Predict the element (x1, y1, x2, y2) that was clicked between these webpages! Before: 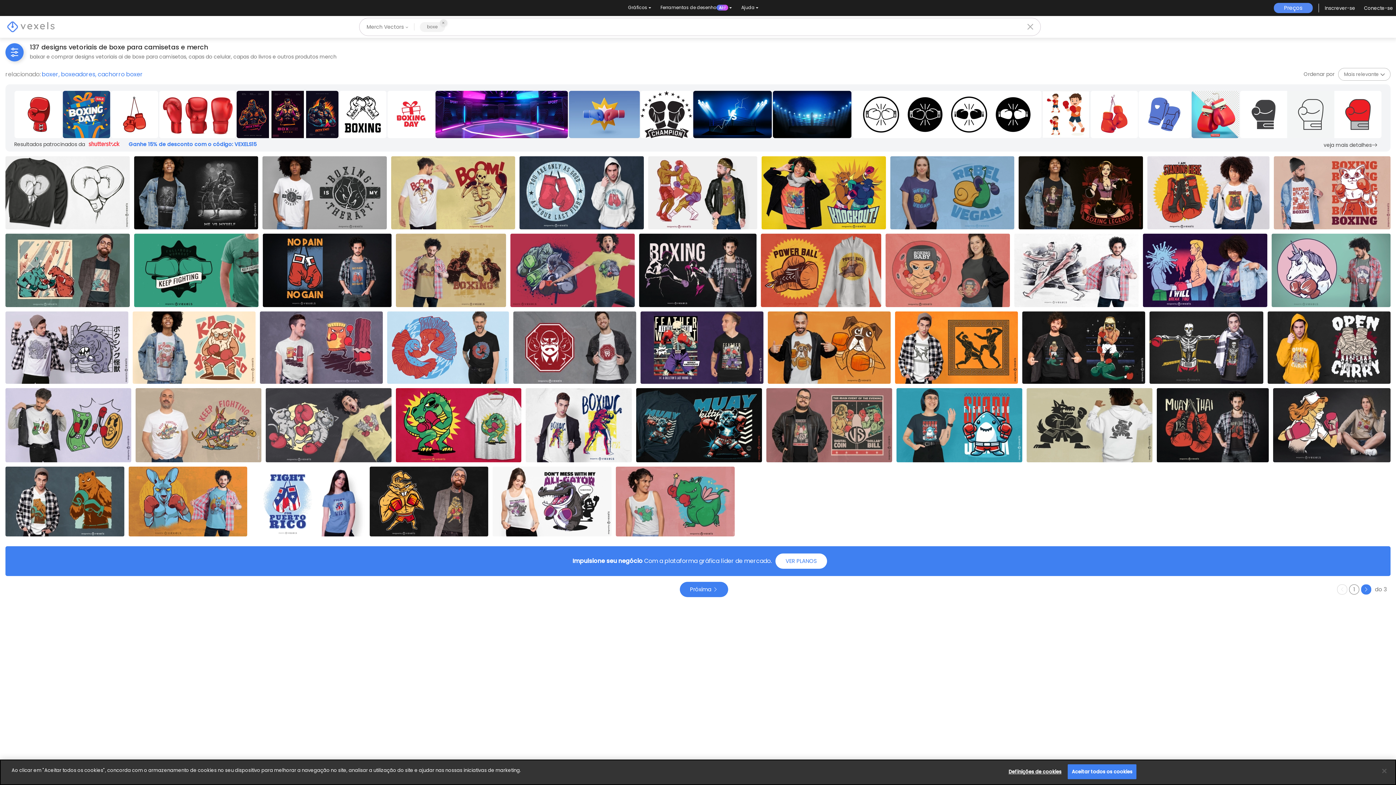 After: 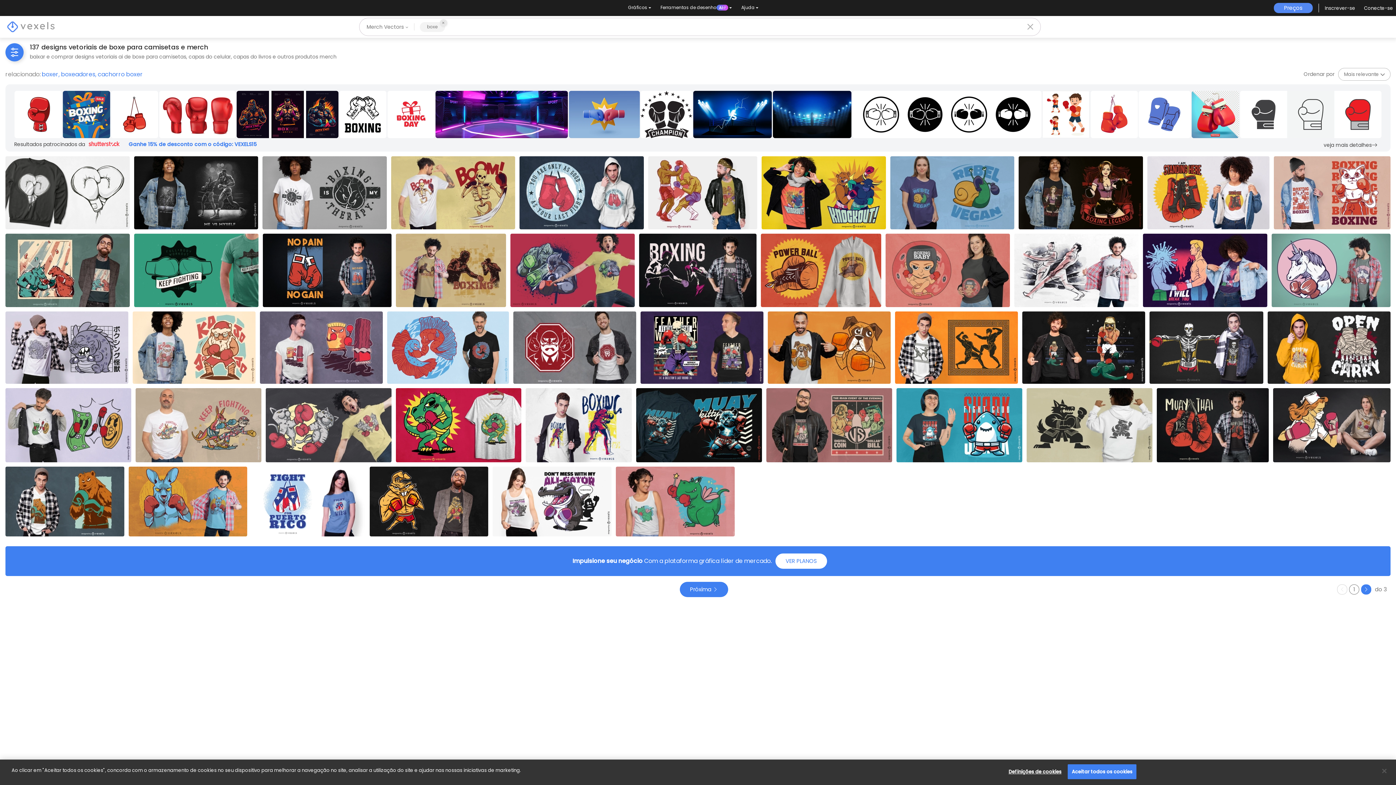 Action: label: Sponsored Images bbox: (640, 87, 692, 141)